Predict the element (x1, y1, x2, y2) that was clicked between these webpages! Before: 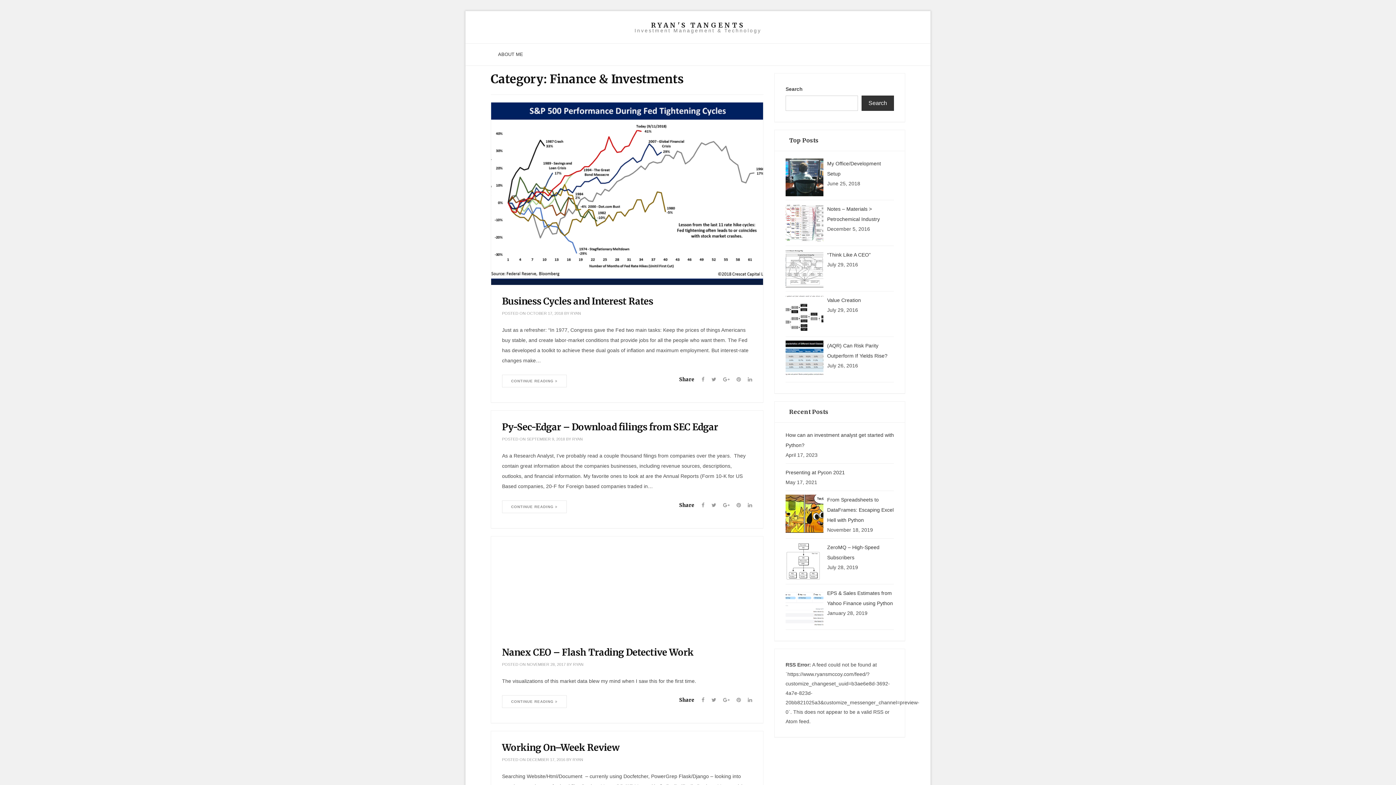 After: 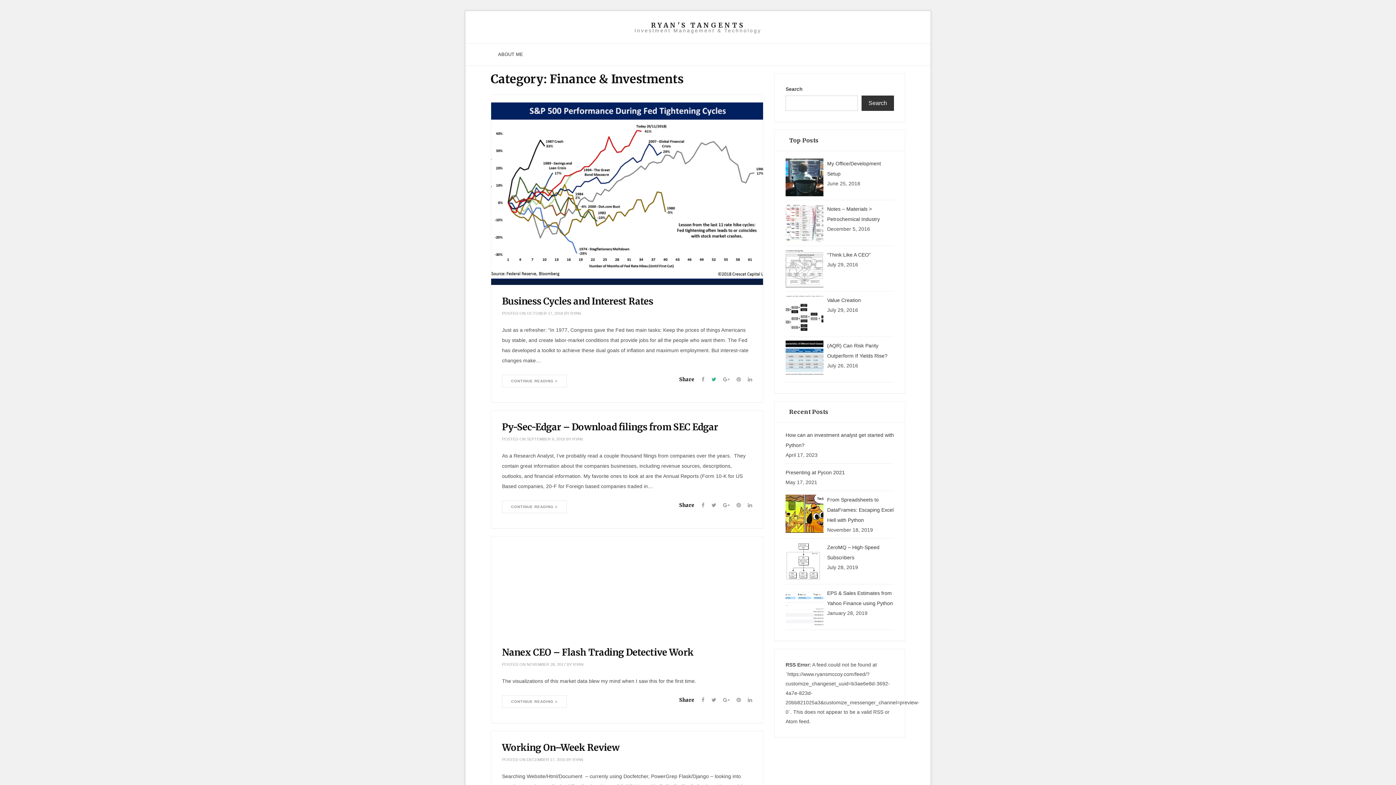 Action: bbox: (706, 376, 716, 383)